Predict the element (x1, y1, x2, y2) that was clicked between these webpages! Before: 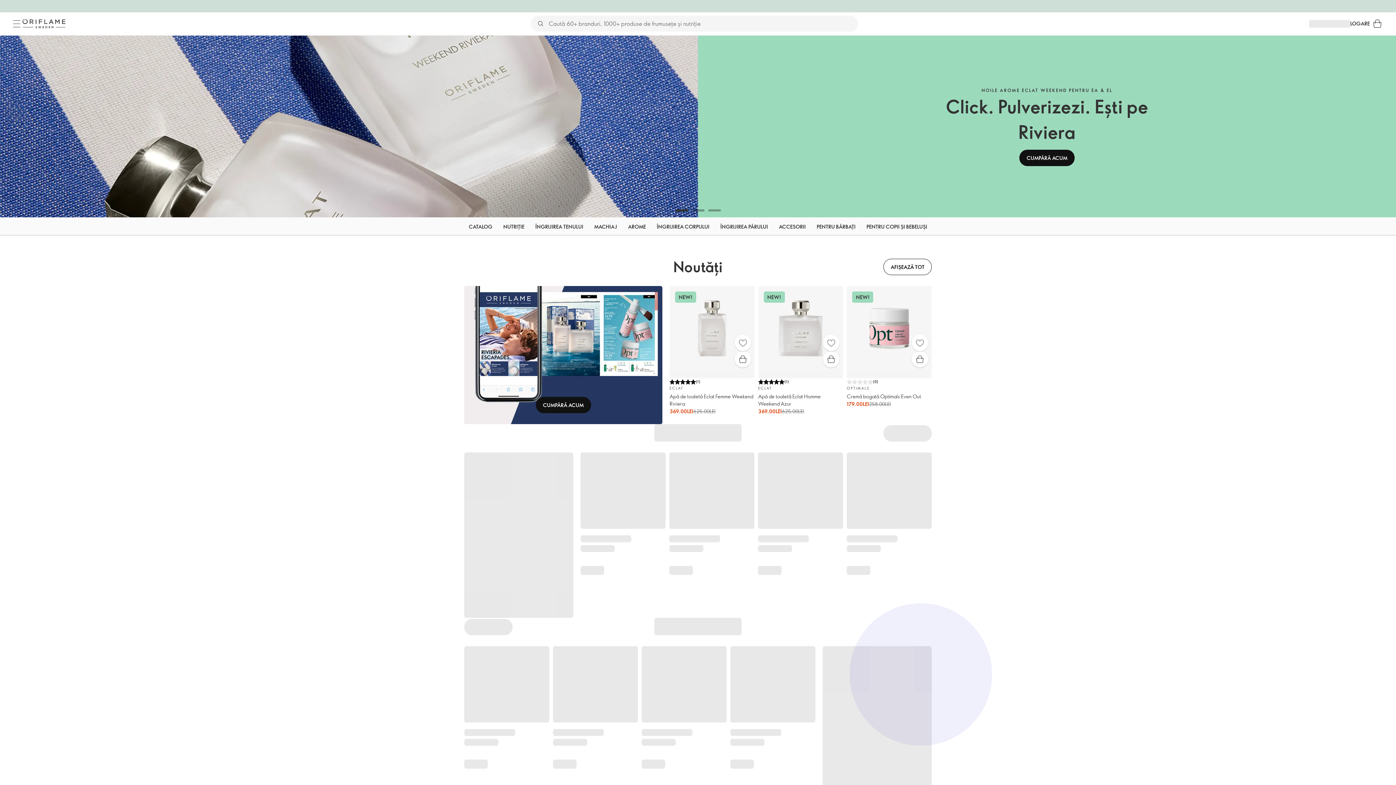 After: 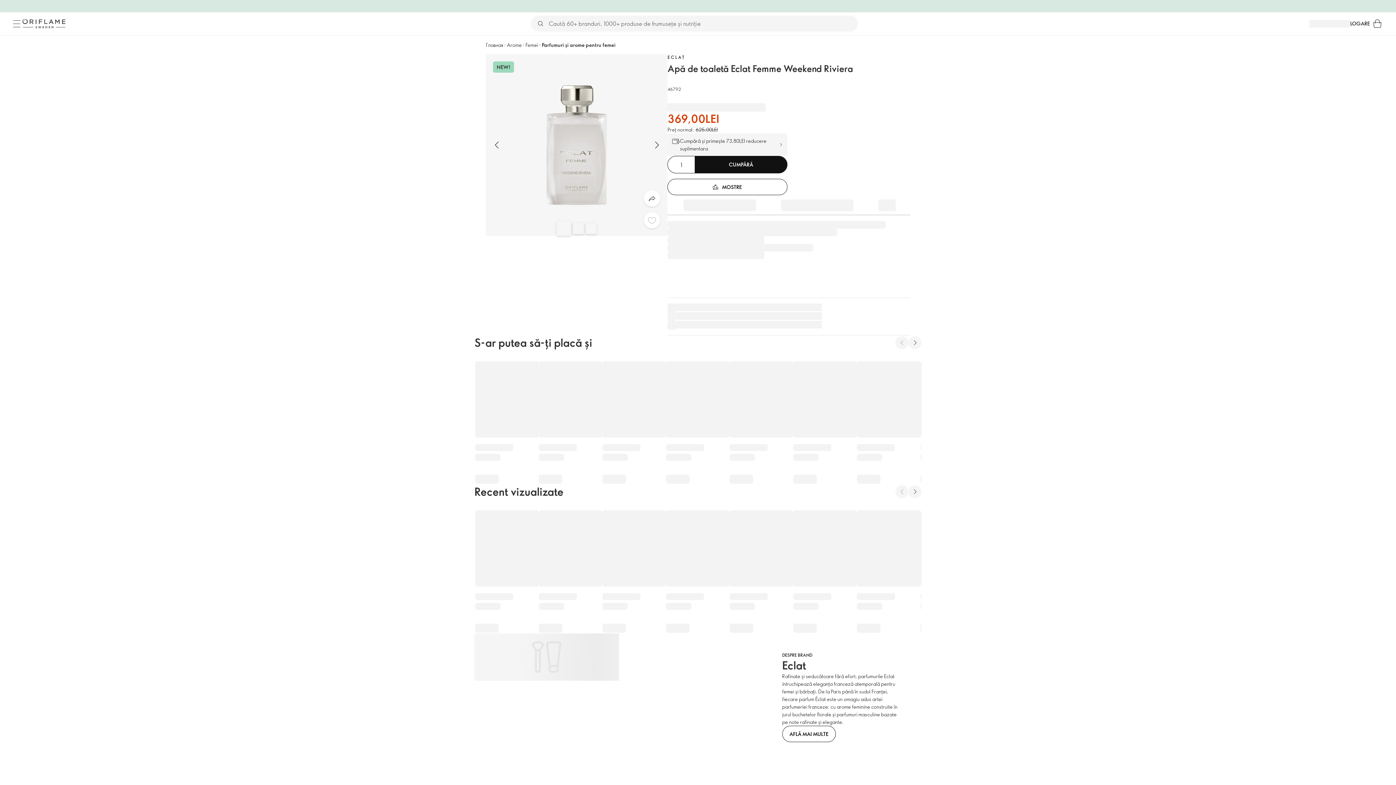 Action: bbox: (734, 351, 751, 367) label: Cumpărare rapidă